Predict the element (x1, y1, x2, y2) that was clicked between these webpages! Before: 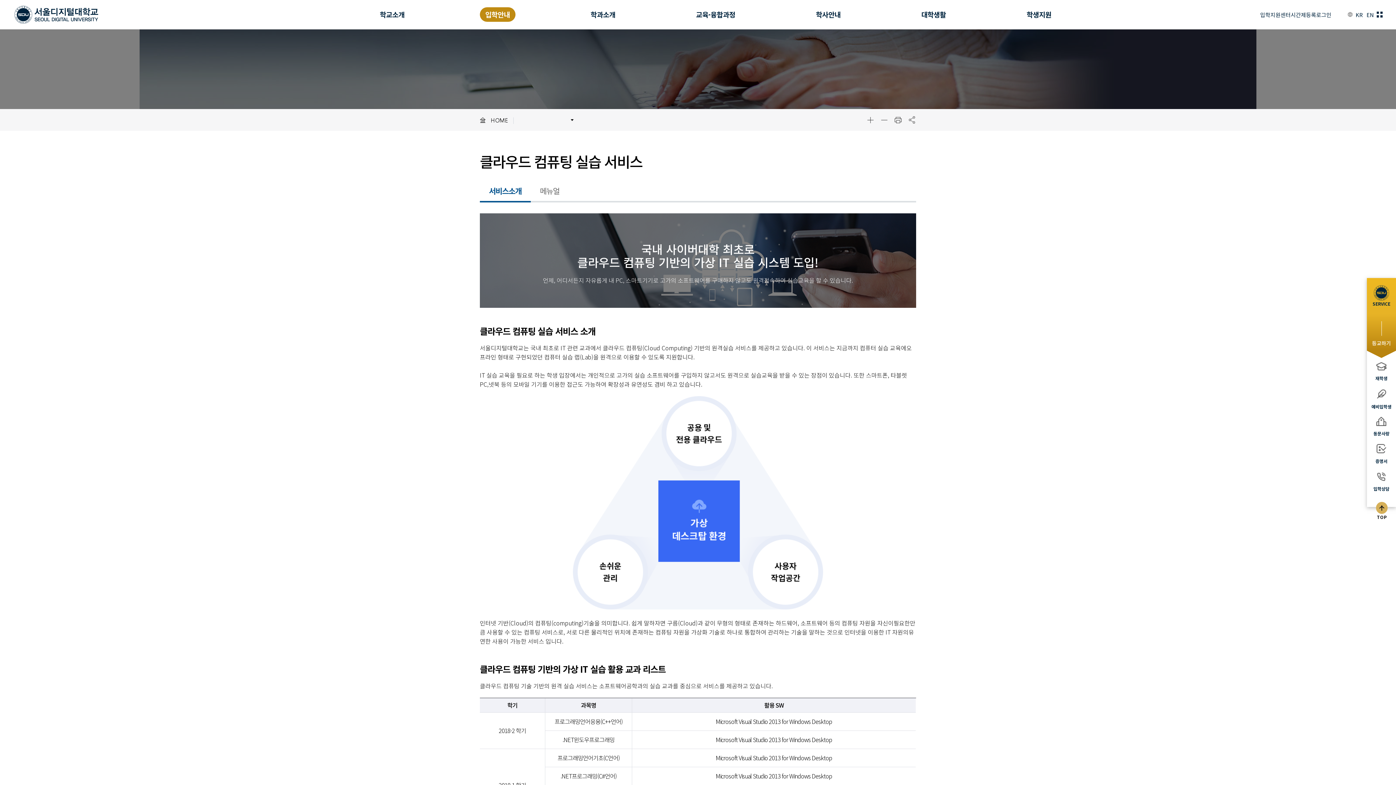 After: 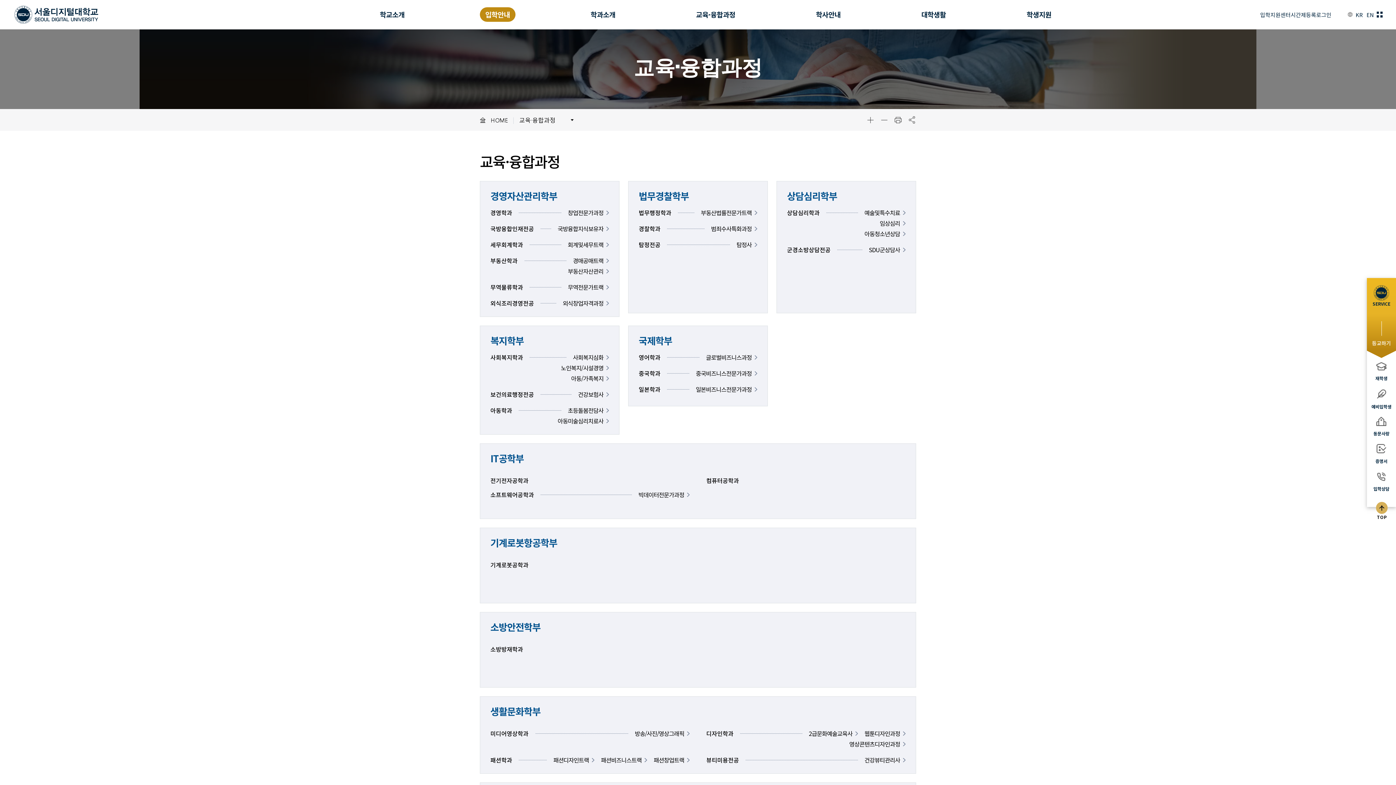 Action: bbox: (690, 7, 740, 21) label: 교육·융합과정